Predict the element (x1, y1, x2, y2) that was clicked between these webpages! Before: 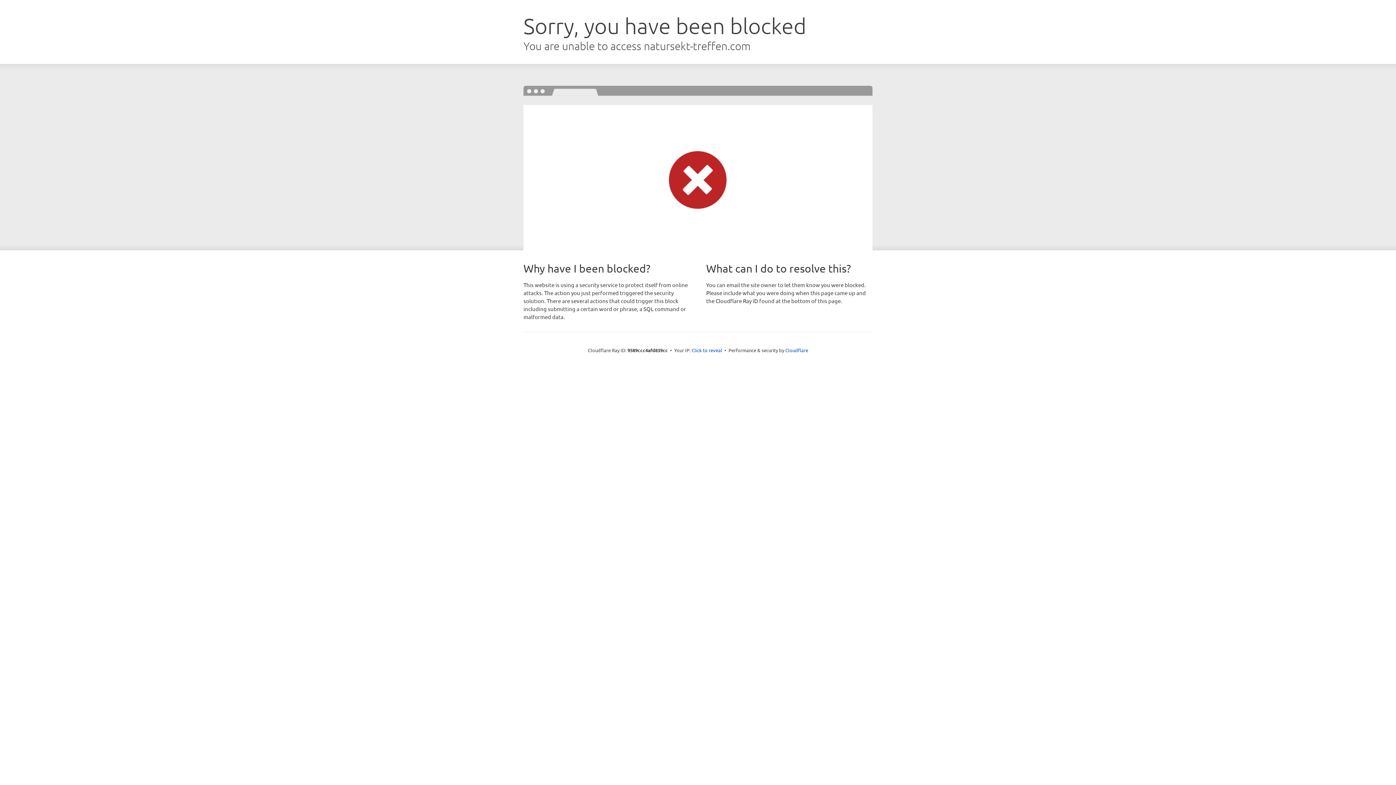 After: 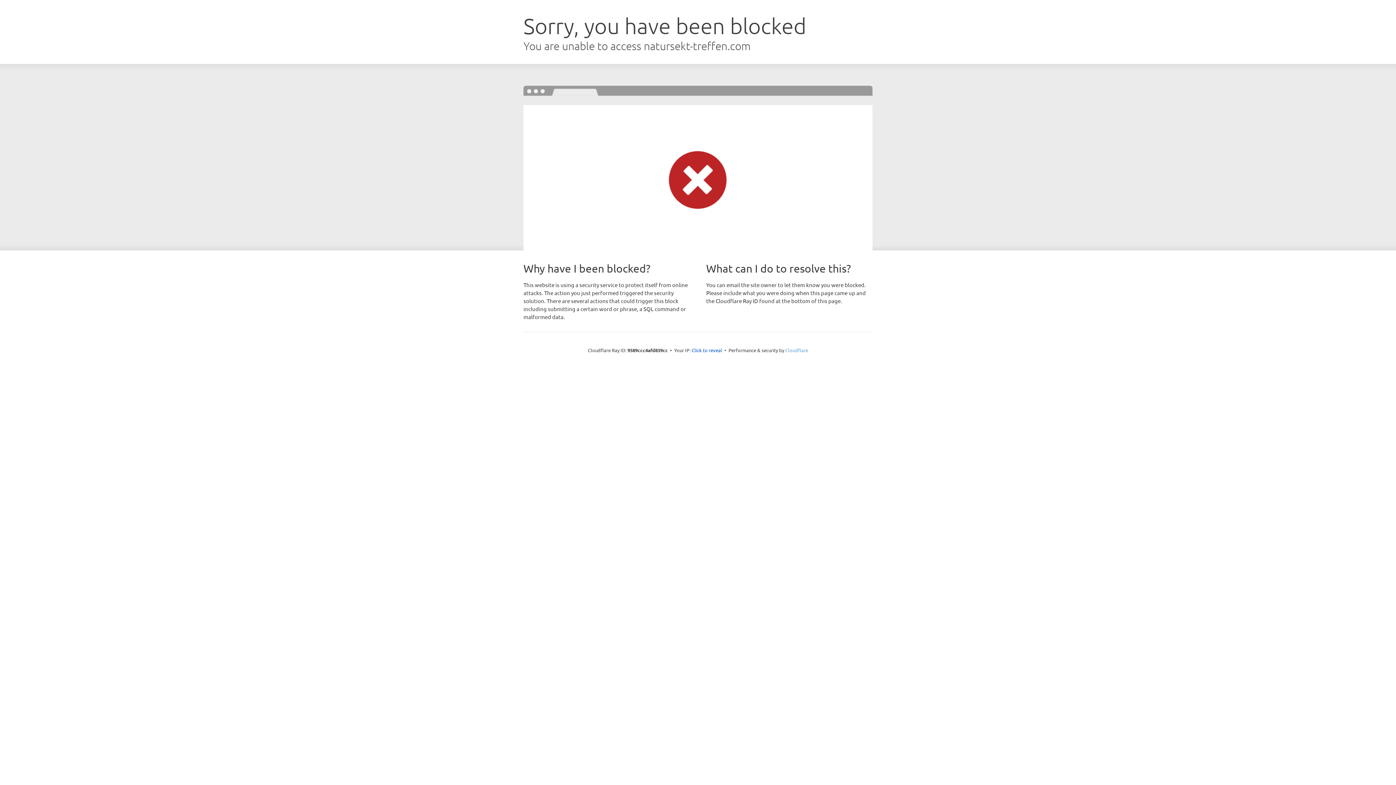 Action: bbox: (785, 347, 808, 353) label: Cloudflare